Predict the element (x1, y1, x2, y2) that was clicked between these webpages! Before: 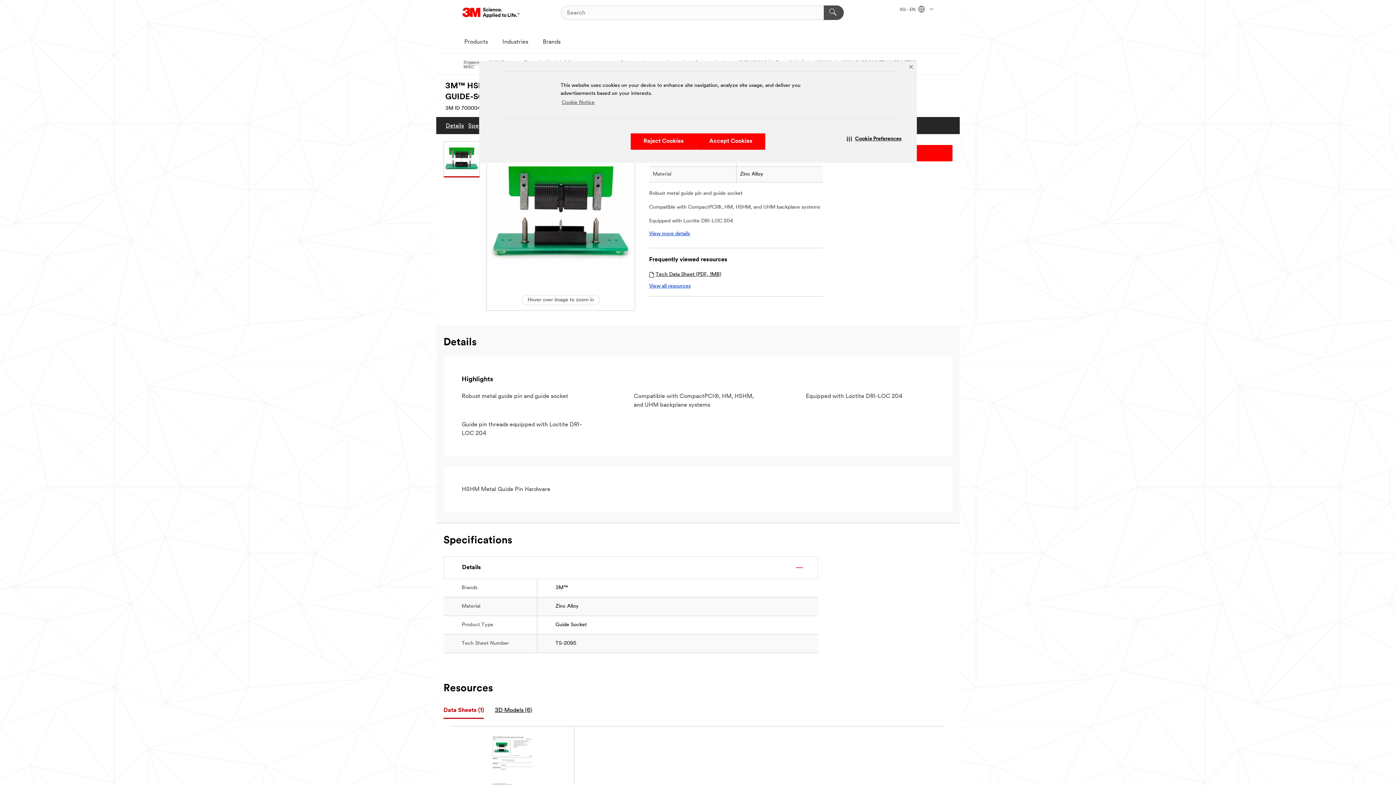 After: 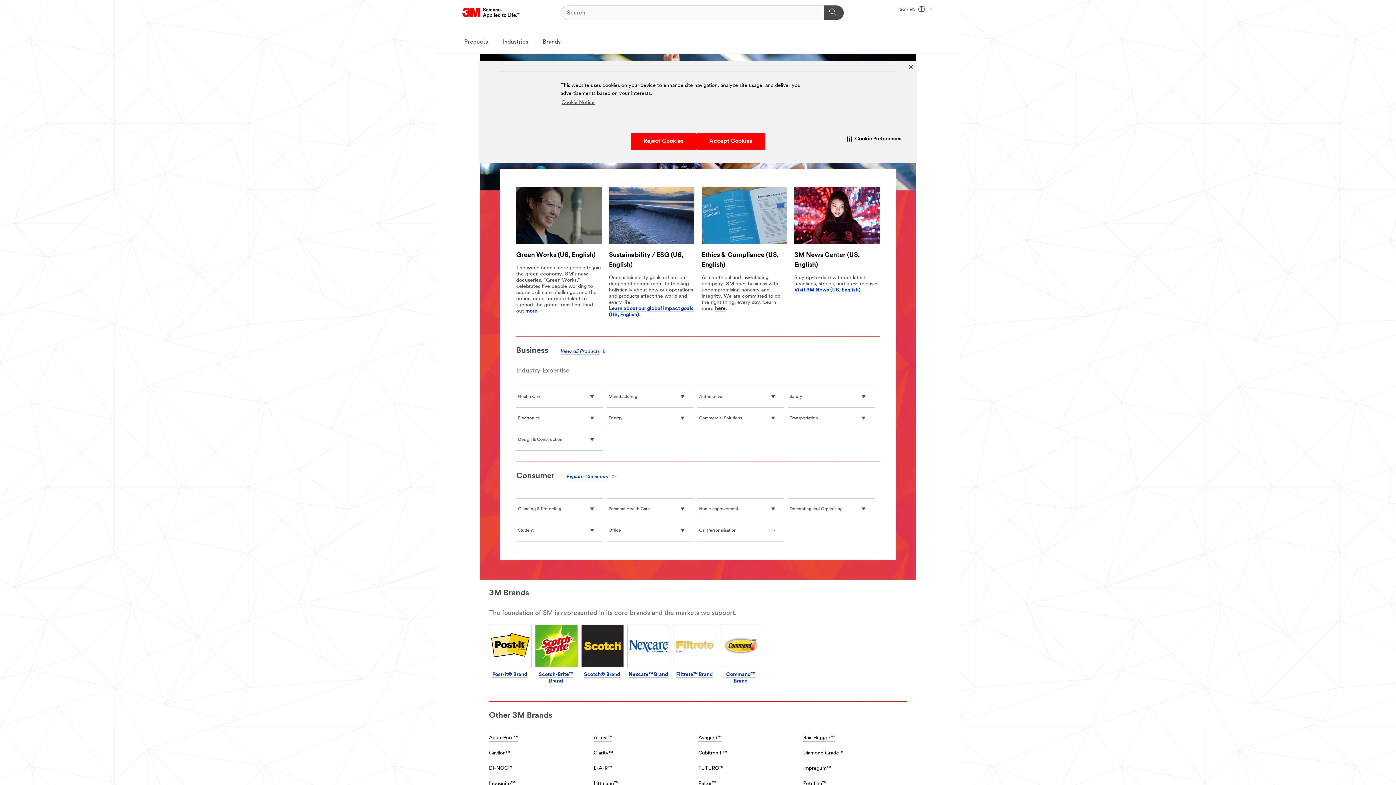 Action: bbox: (462, 5, 520, 20) label: 3M Logo - Opens in a new window